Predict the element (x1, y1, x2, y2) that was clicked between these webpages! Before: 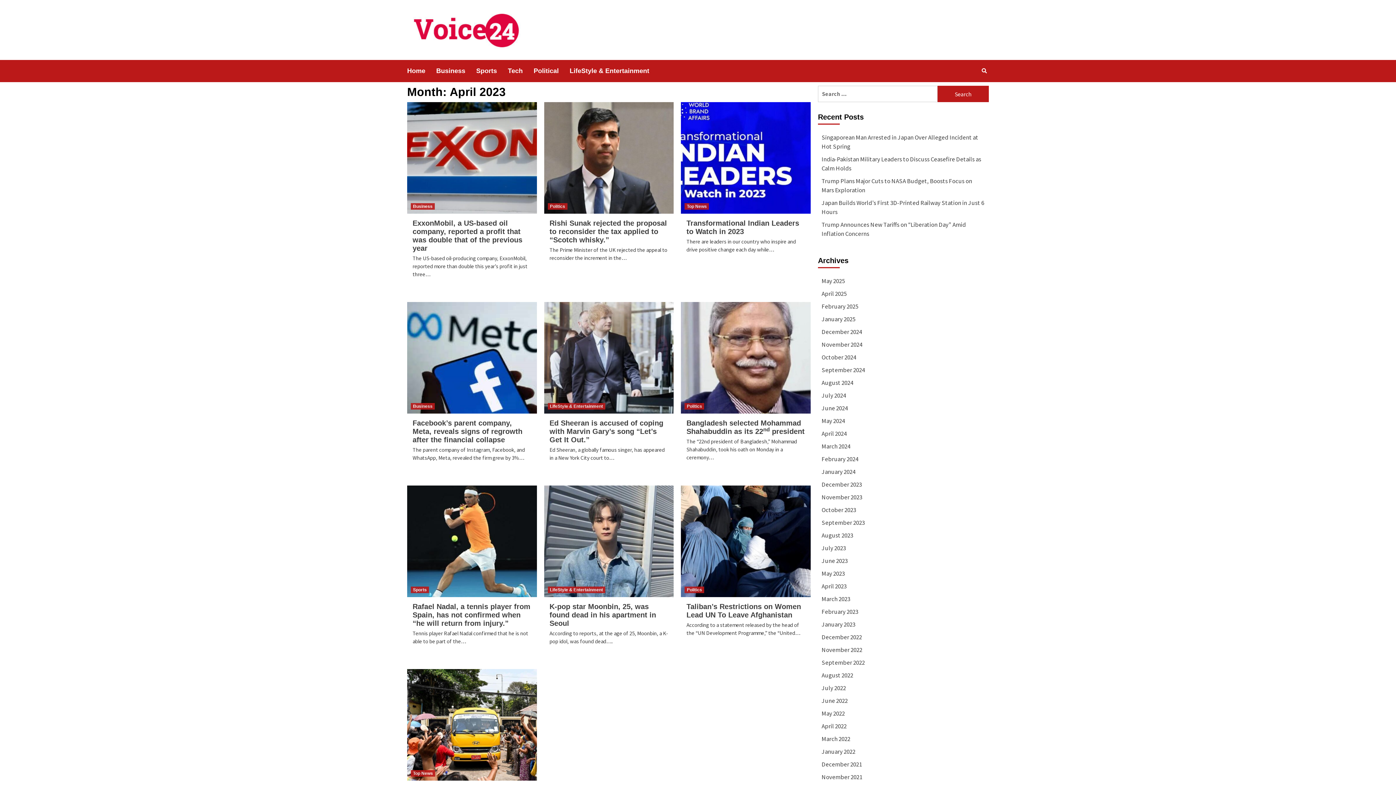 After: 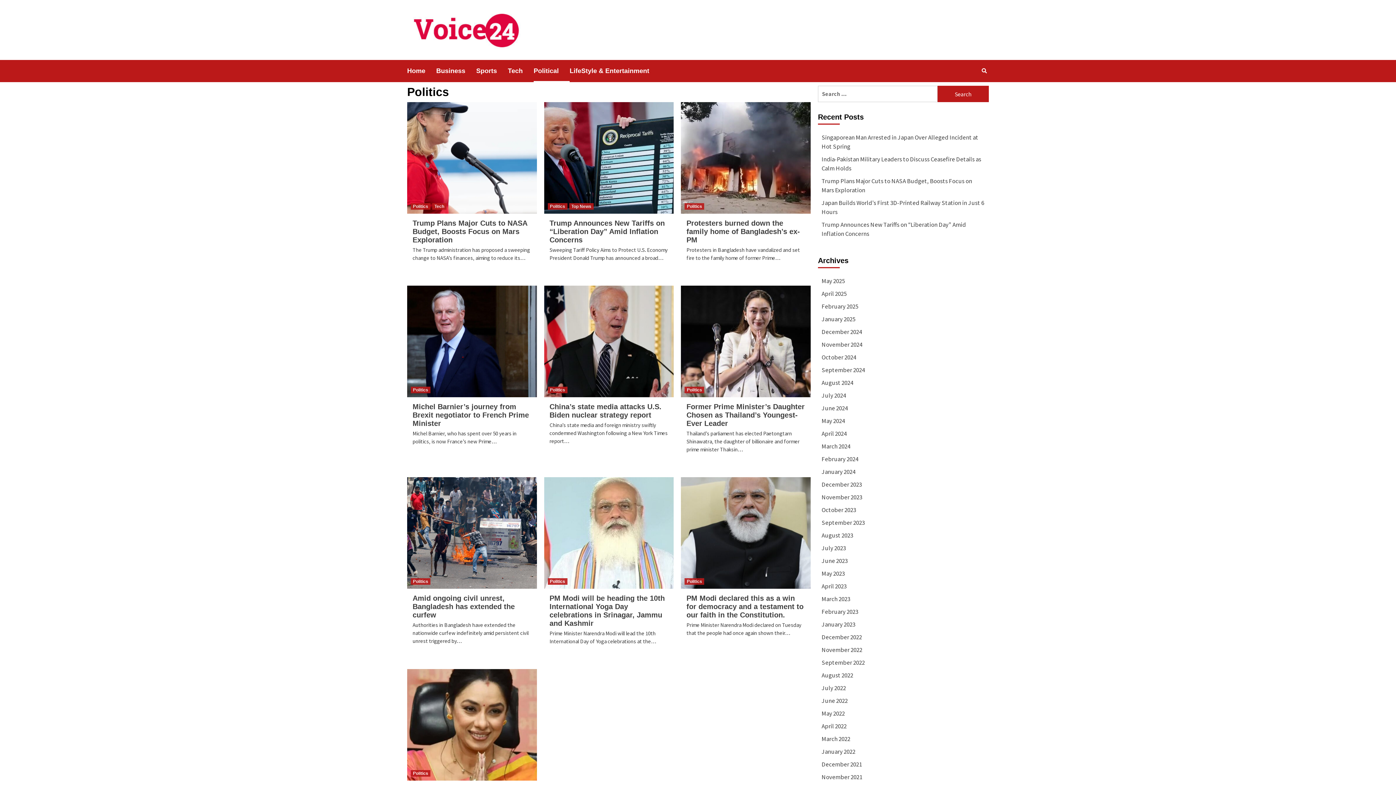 Action: bbox: (533, 60, 569, 82) label: Political